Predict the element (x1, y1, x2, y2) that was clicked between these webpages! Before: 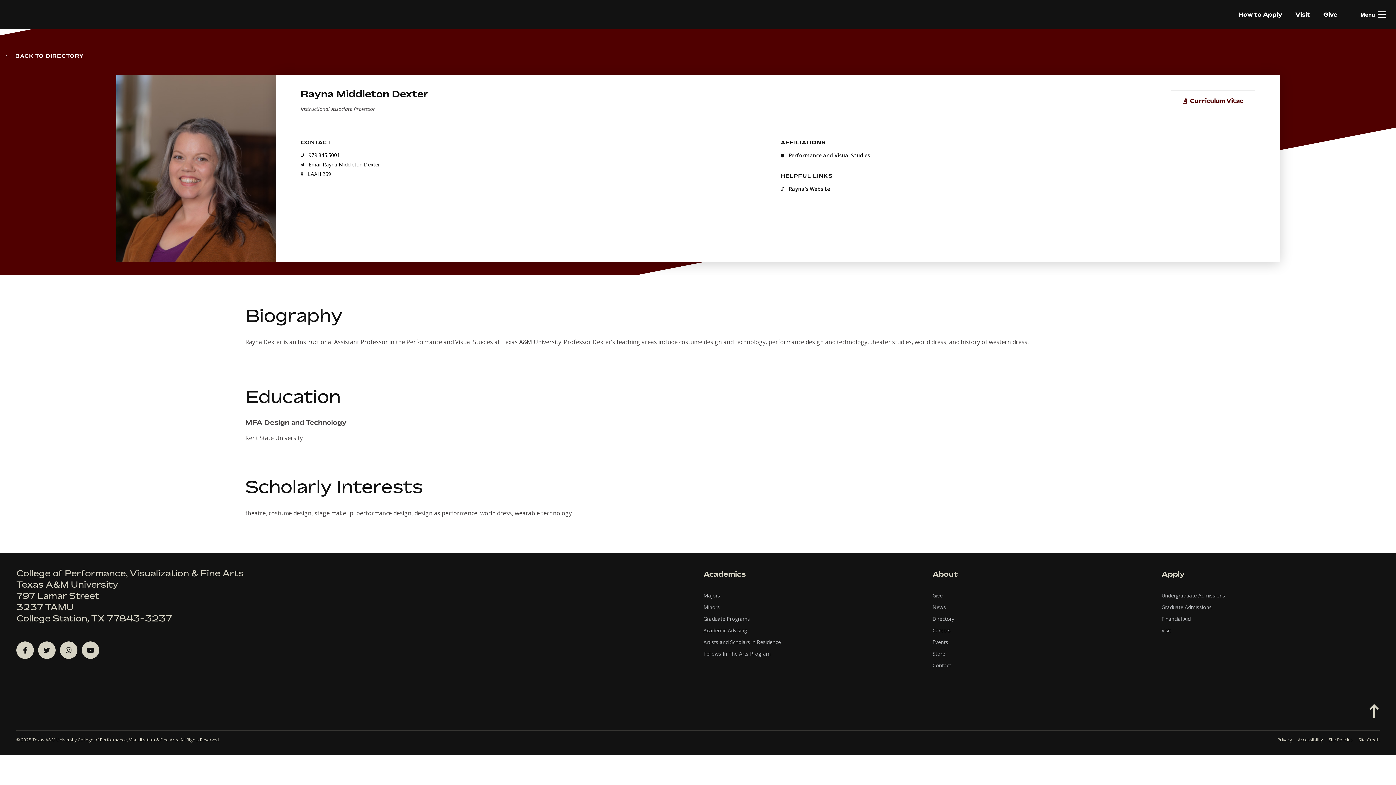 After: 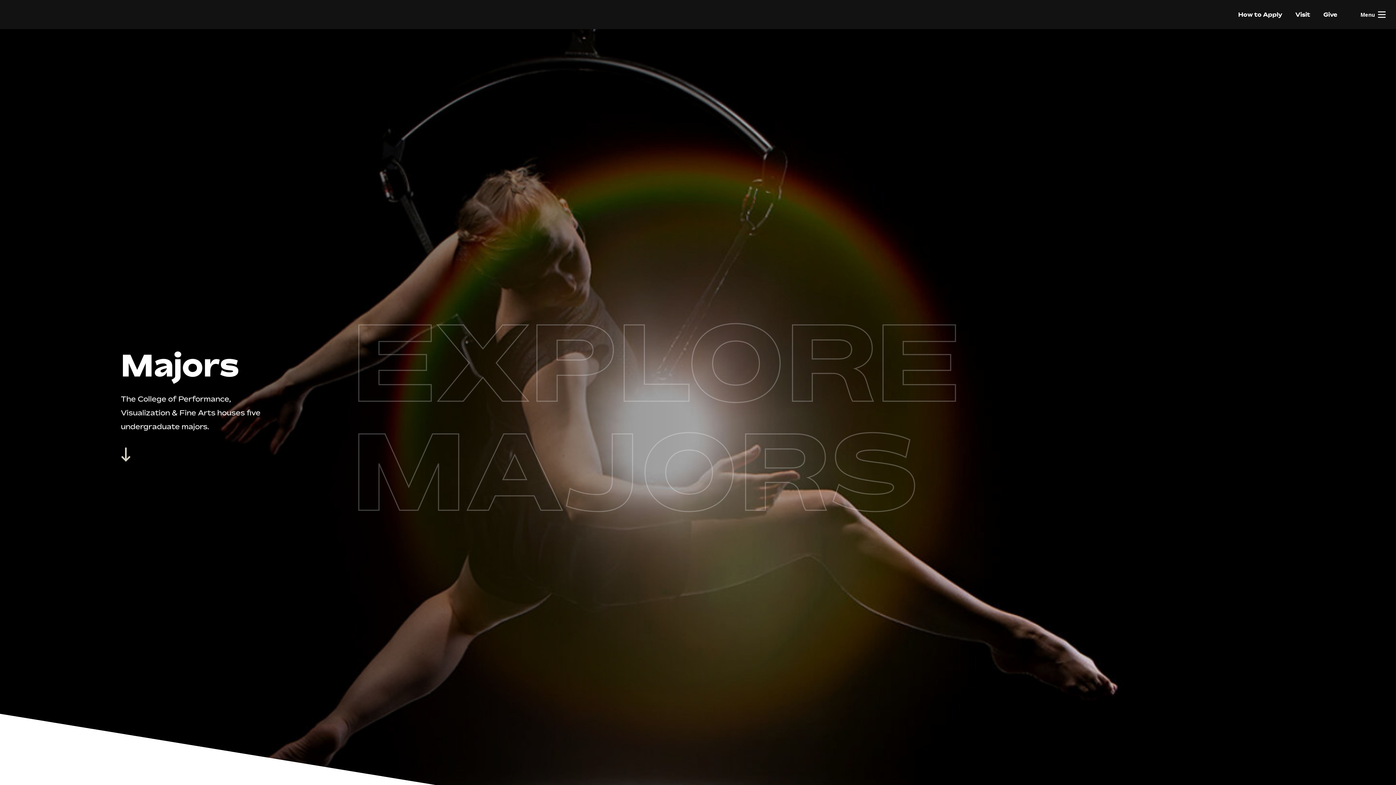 Action: label: Majors bbox: (703, 592, 720, 599)